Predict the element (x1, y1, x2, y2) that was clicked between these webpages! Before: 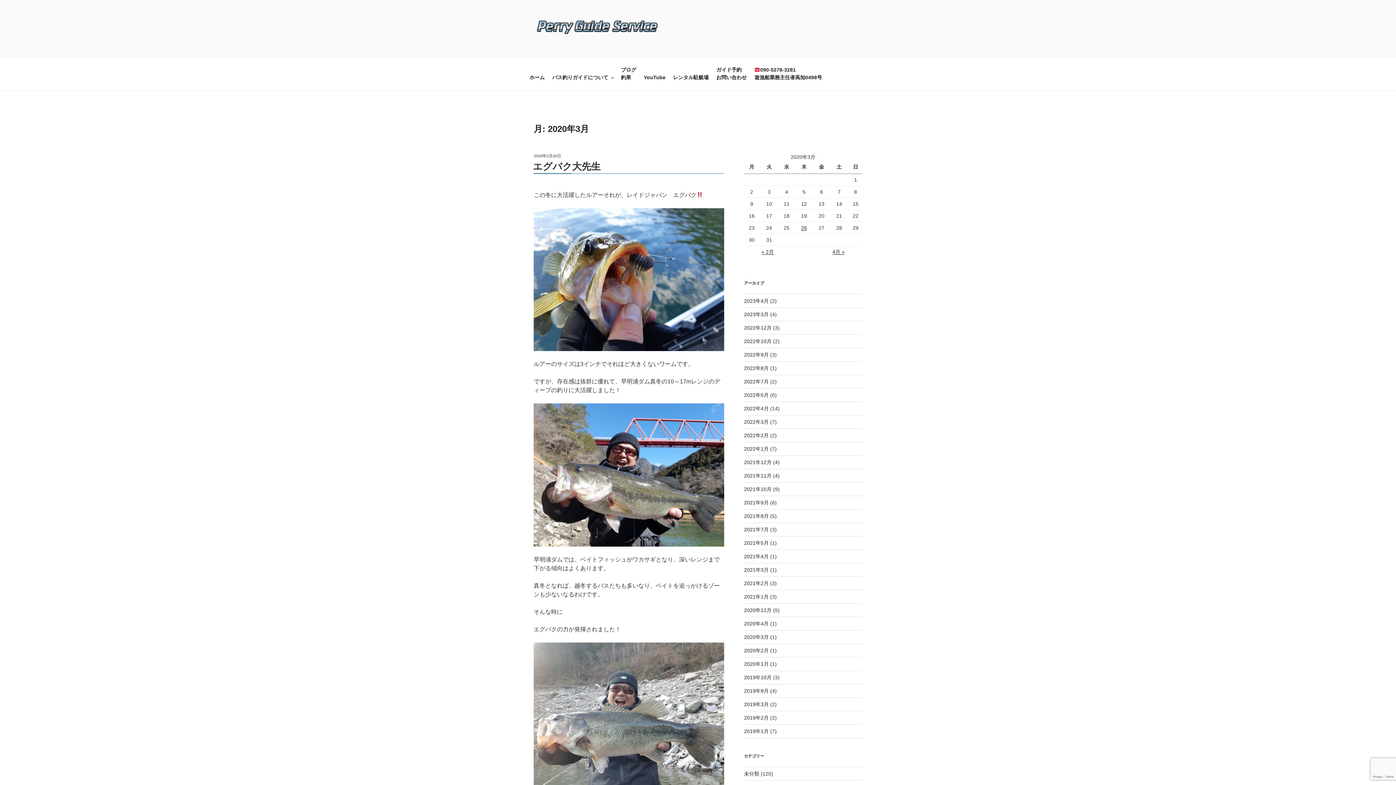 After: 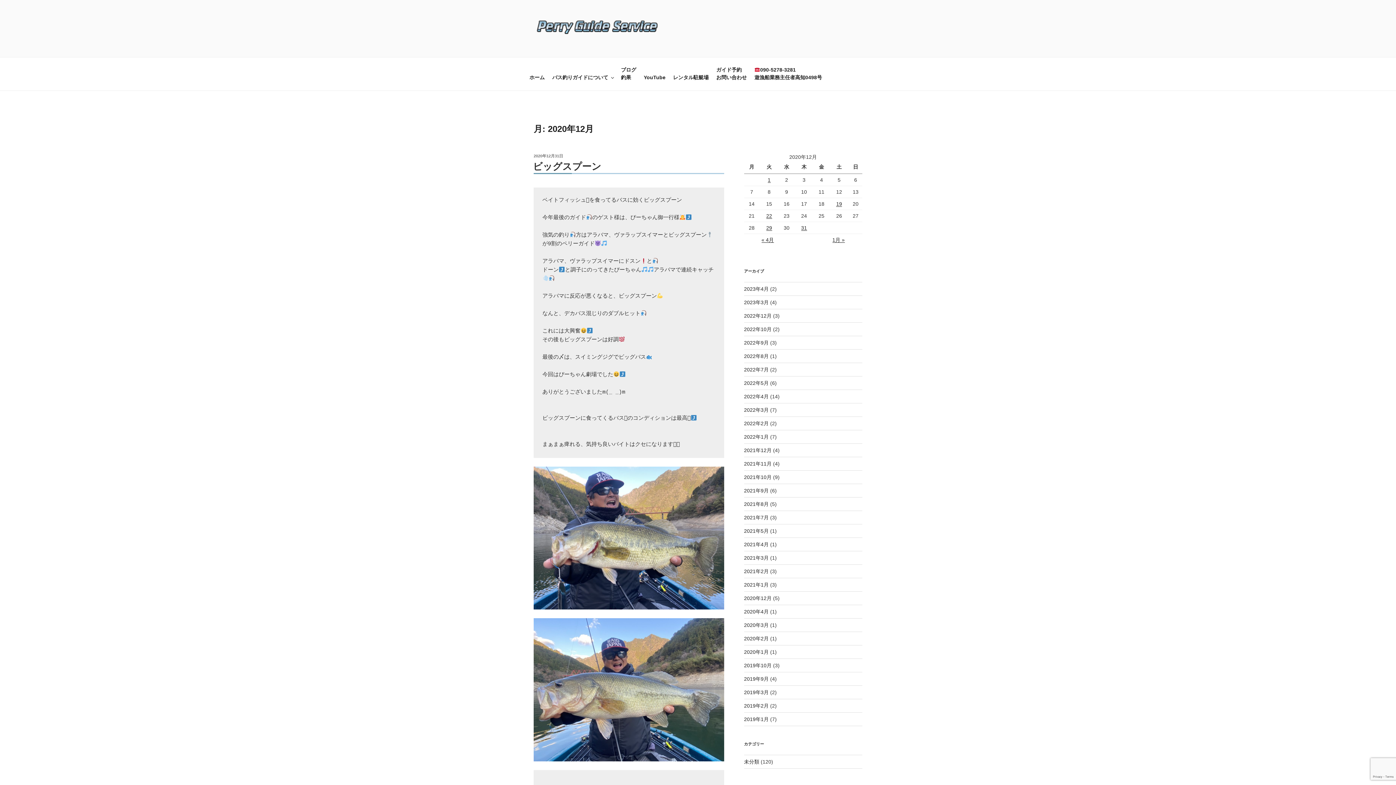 Action: bbox: (744, 607, 771, 613) label: 2020年12月